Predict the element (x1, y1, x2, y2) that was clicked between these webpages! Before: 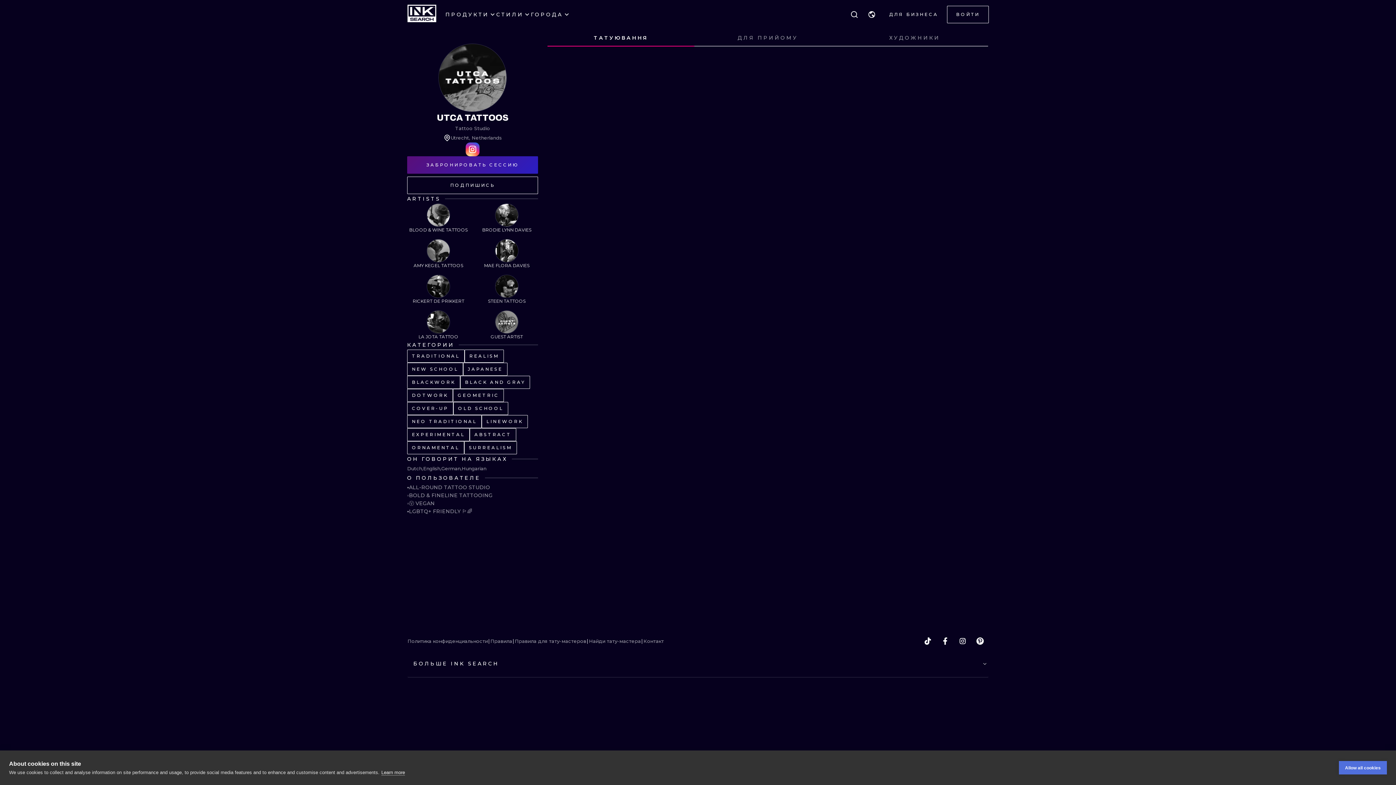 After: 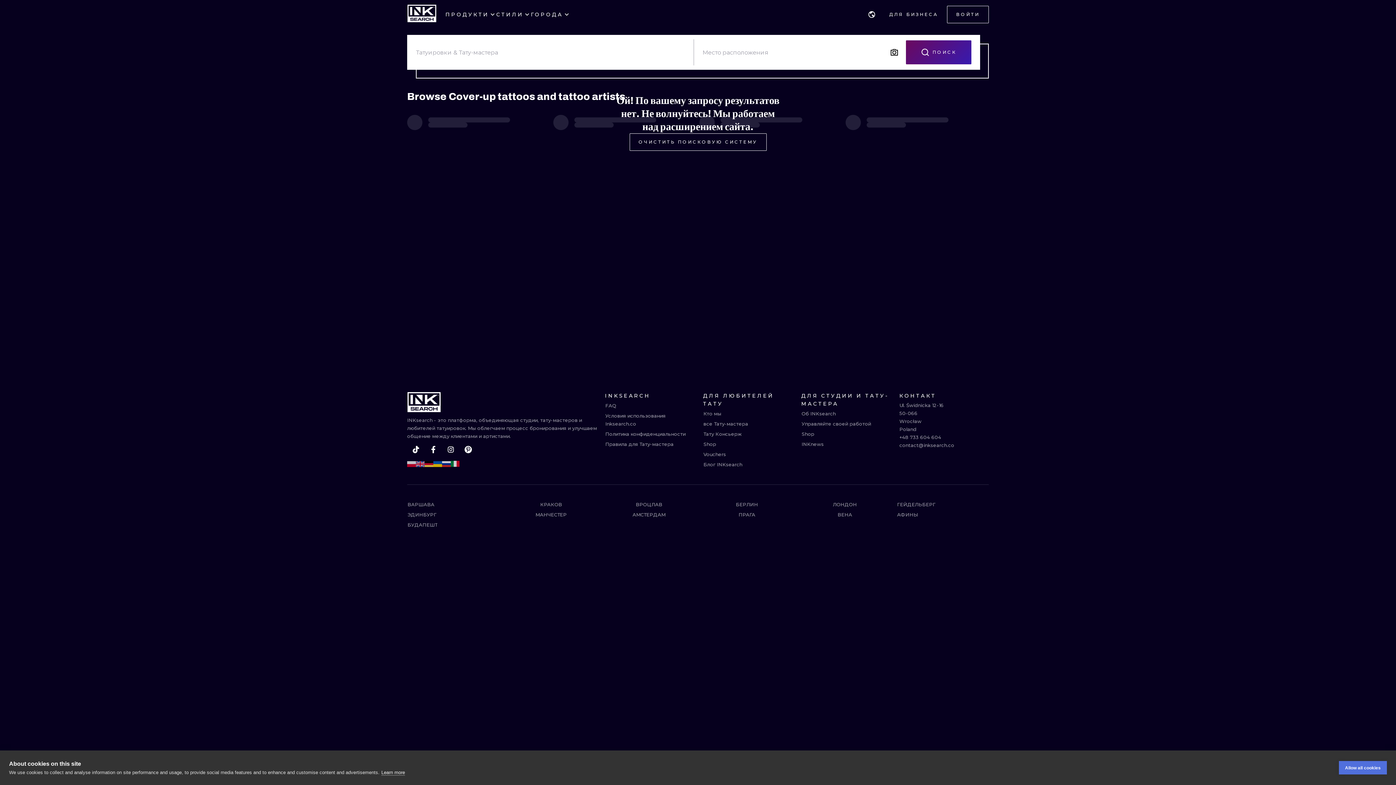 Action: bbox: (407, 402, 453, 415) label: COVER-UP